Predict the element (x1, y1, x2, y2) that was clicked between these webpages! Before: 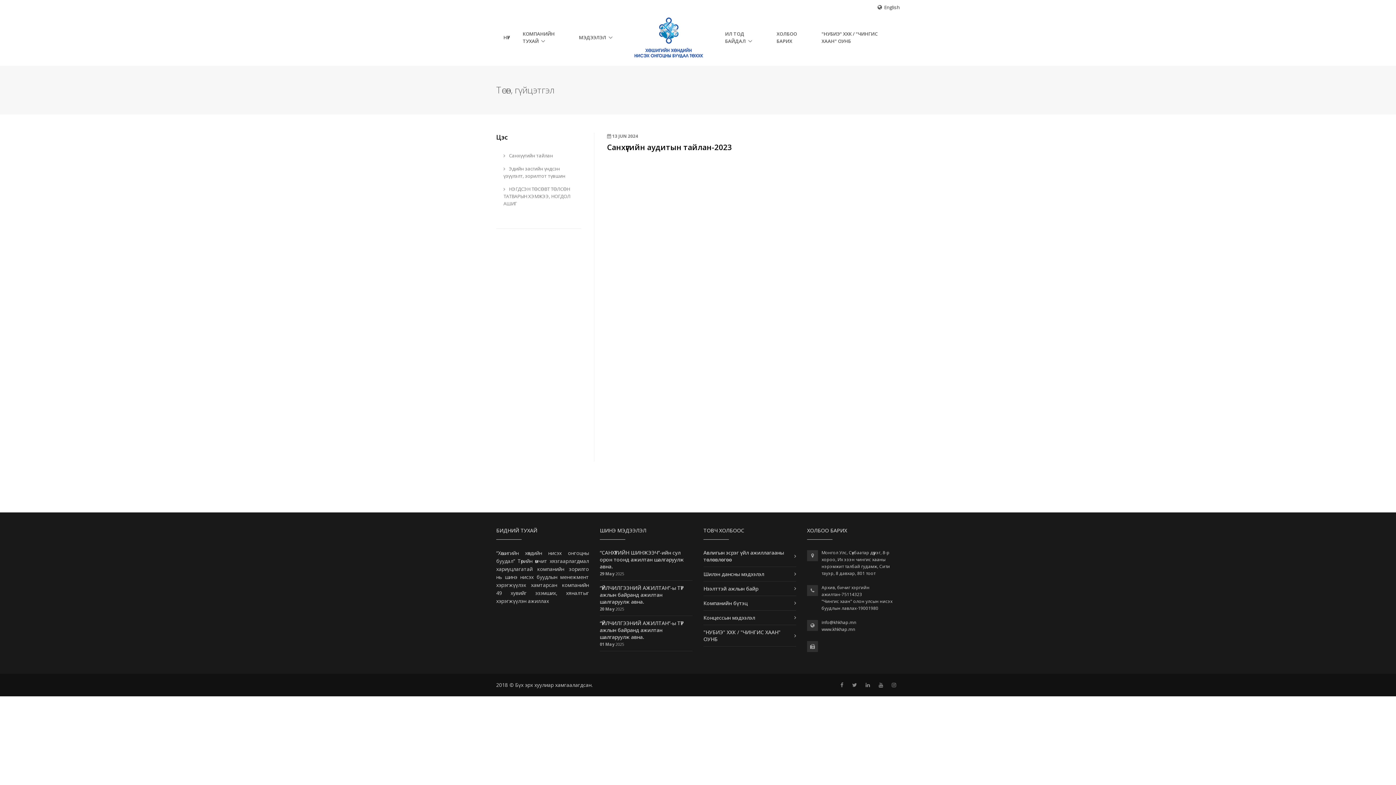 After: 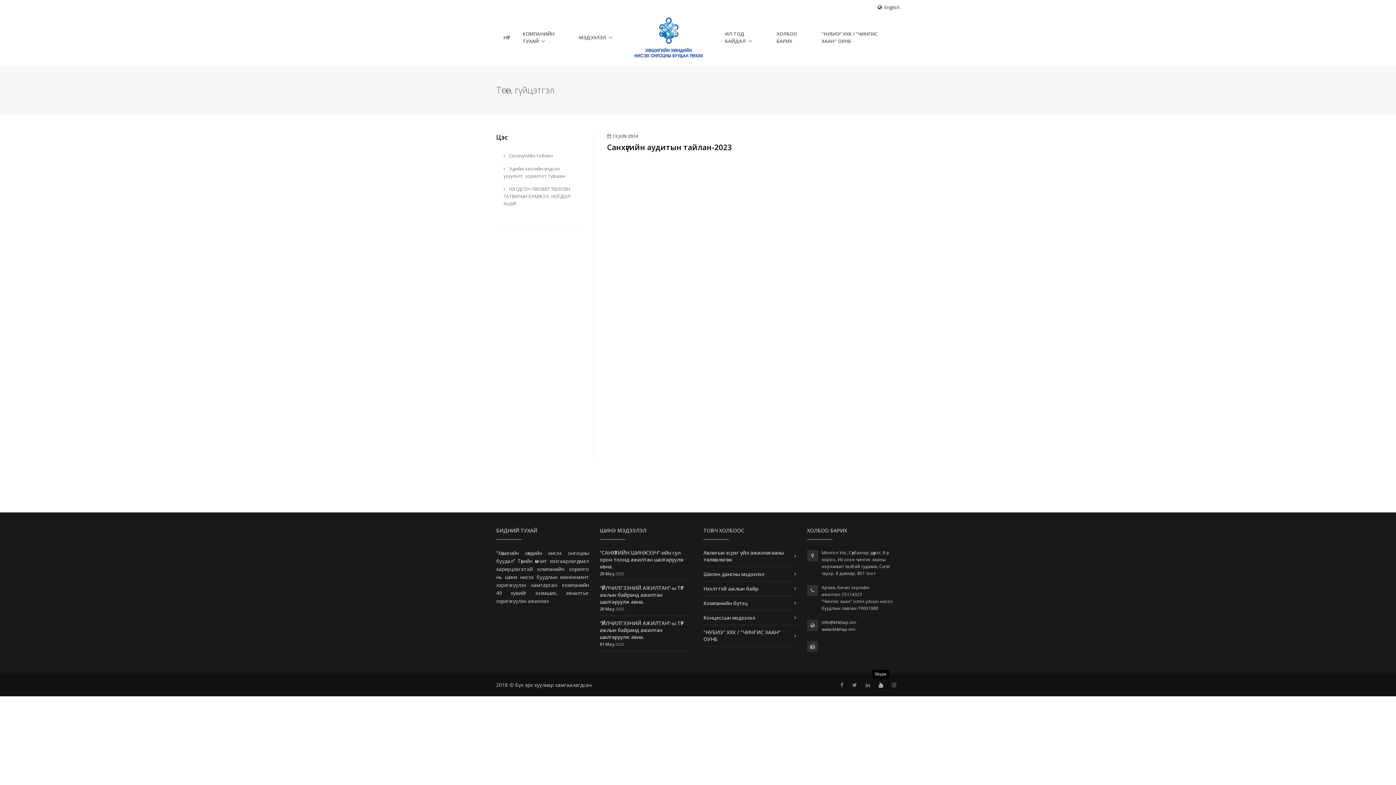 Action: bbox: (878, 681, 883, 688)